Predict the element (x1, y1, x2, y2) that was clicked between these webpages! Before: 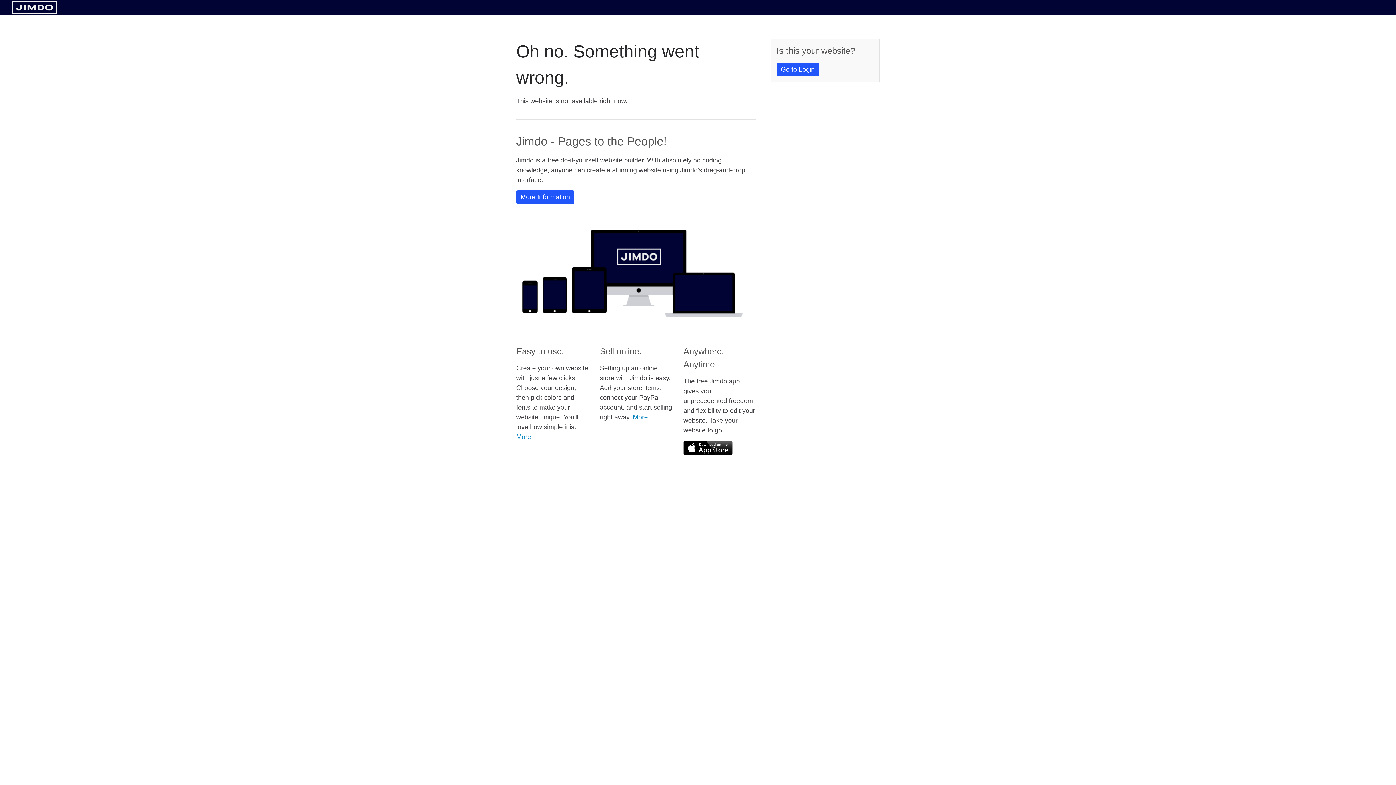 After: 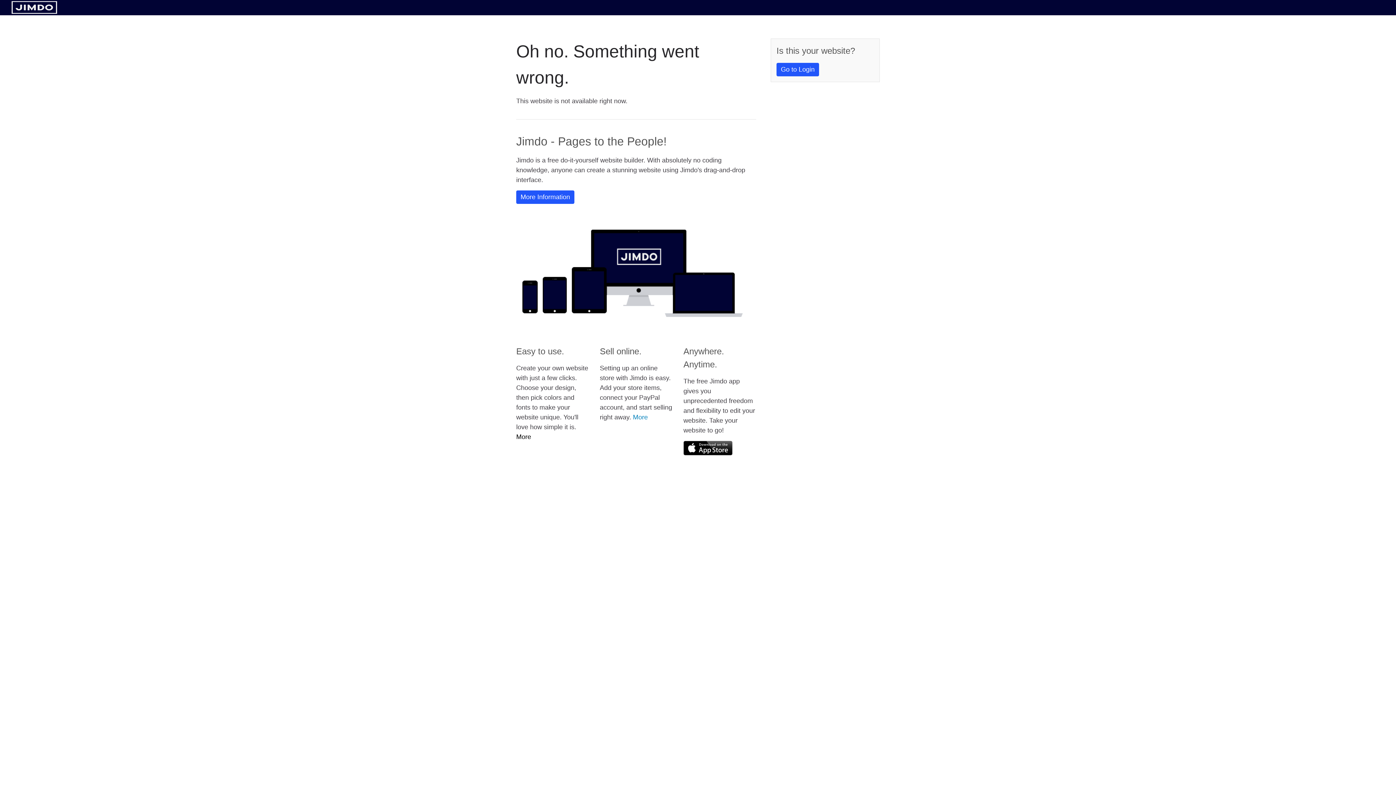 Action: label: More bbox: (516, 433, 531, 440)